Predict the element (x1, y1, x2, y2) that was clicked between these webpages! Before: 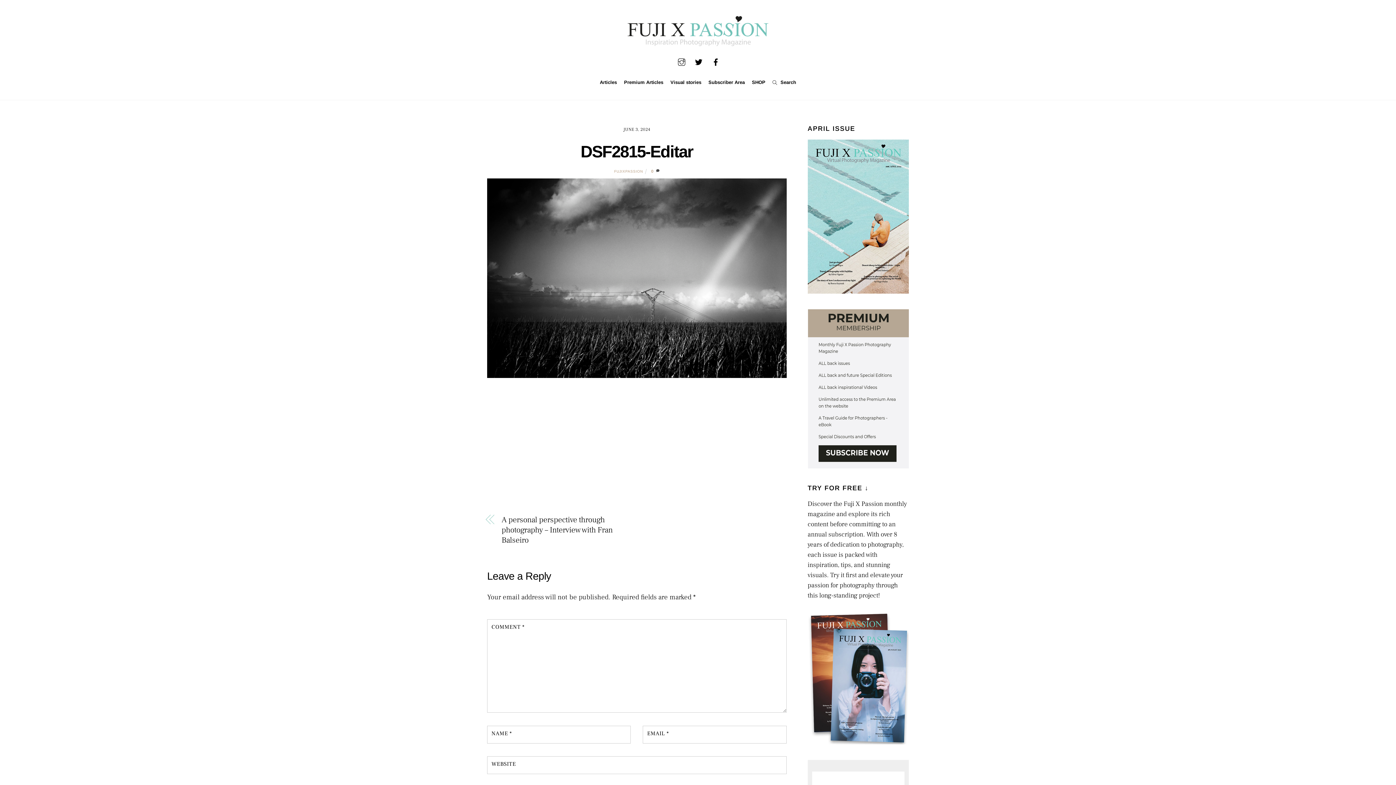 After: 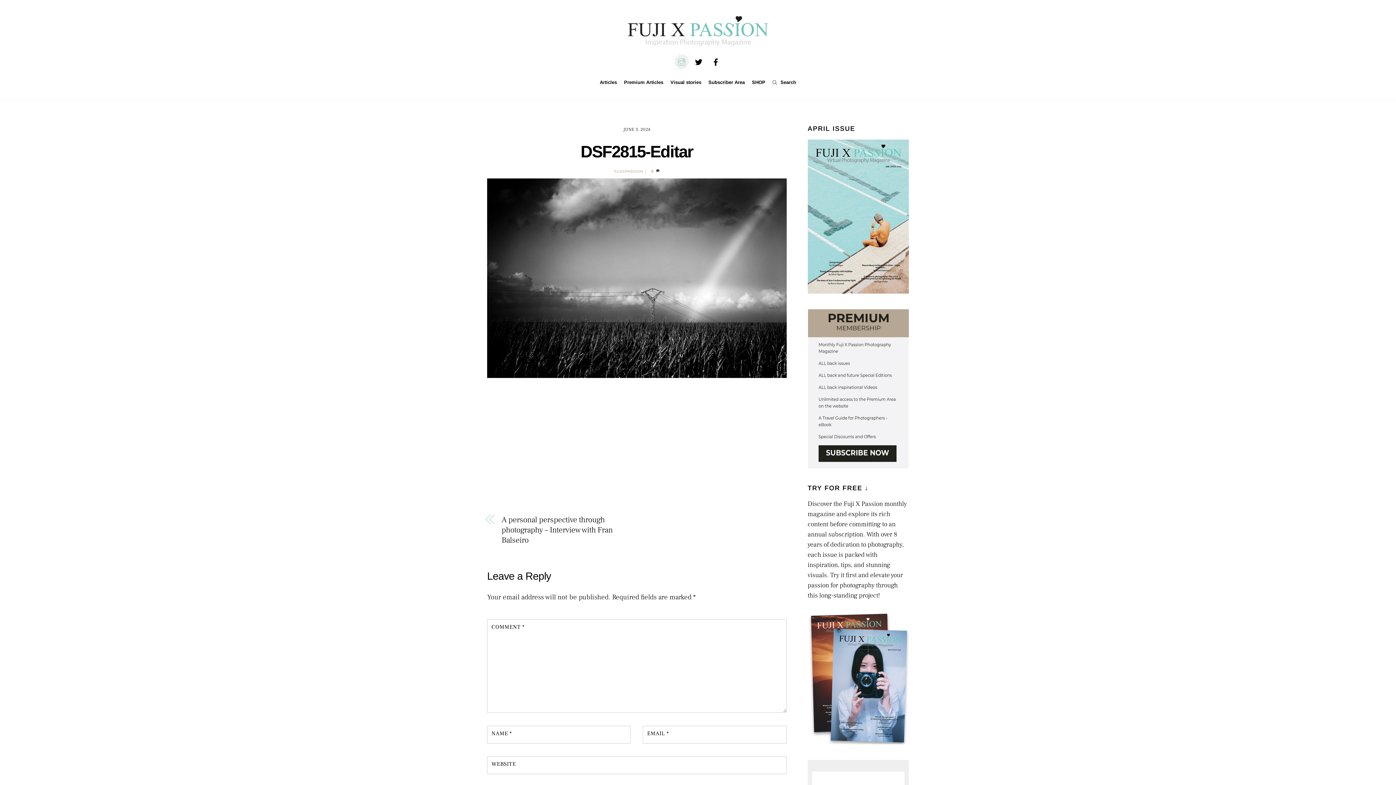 Action: label: instagram bbox: (674, 58, 689, 64)